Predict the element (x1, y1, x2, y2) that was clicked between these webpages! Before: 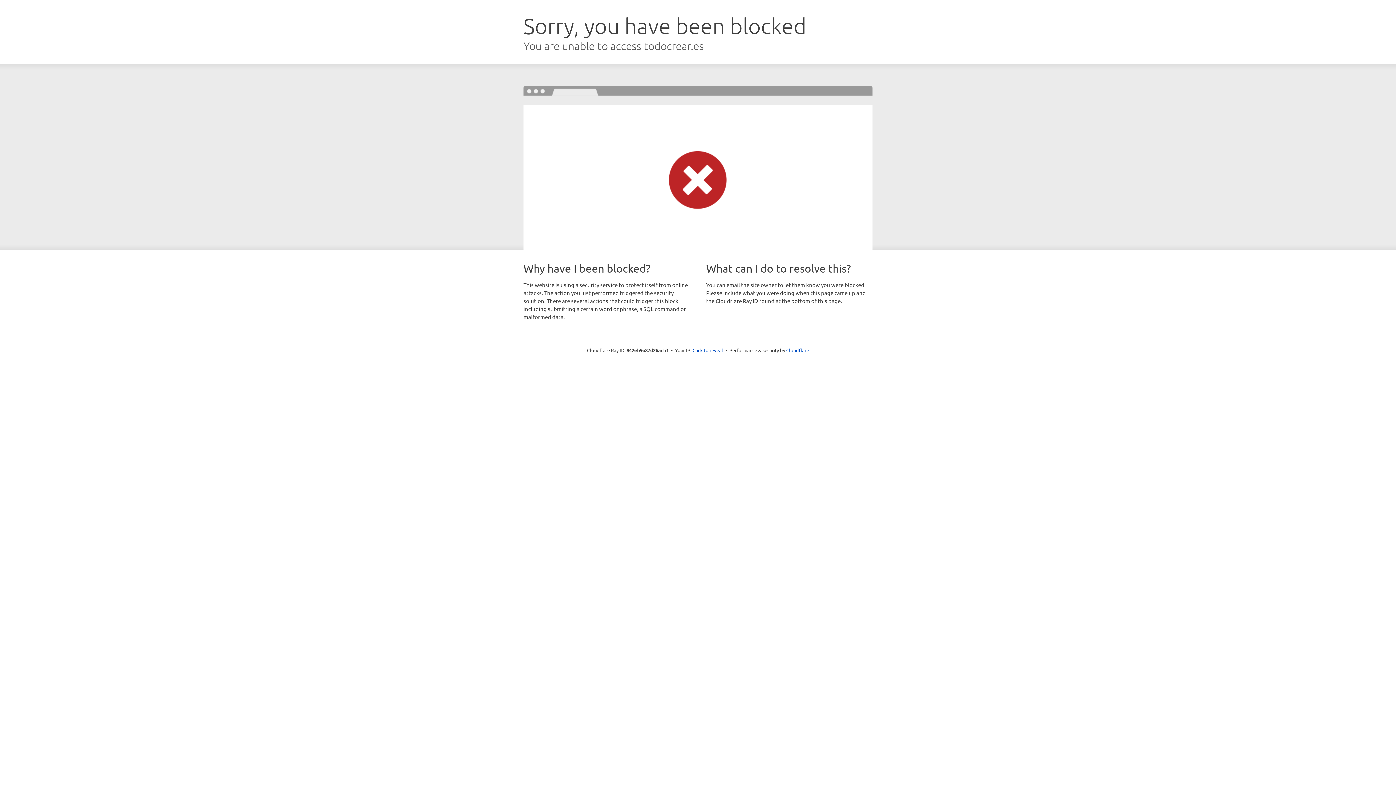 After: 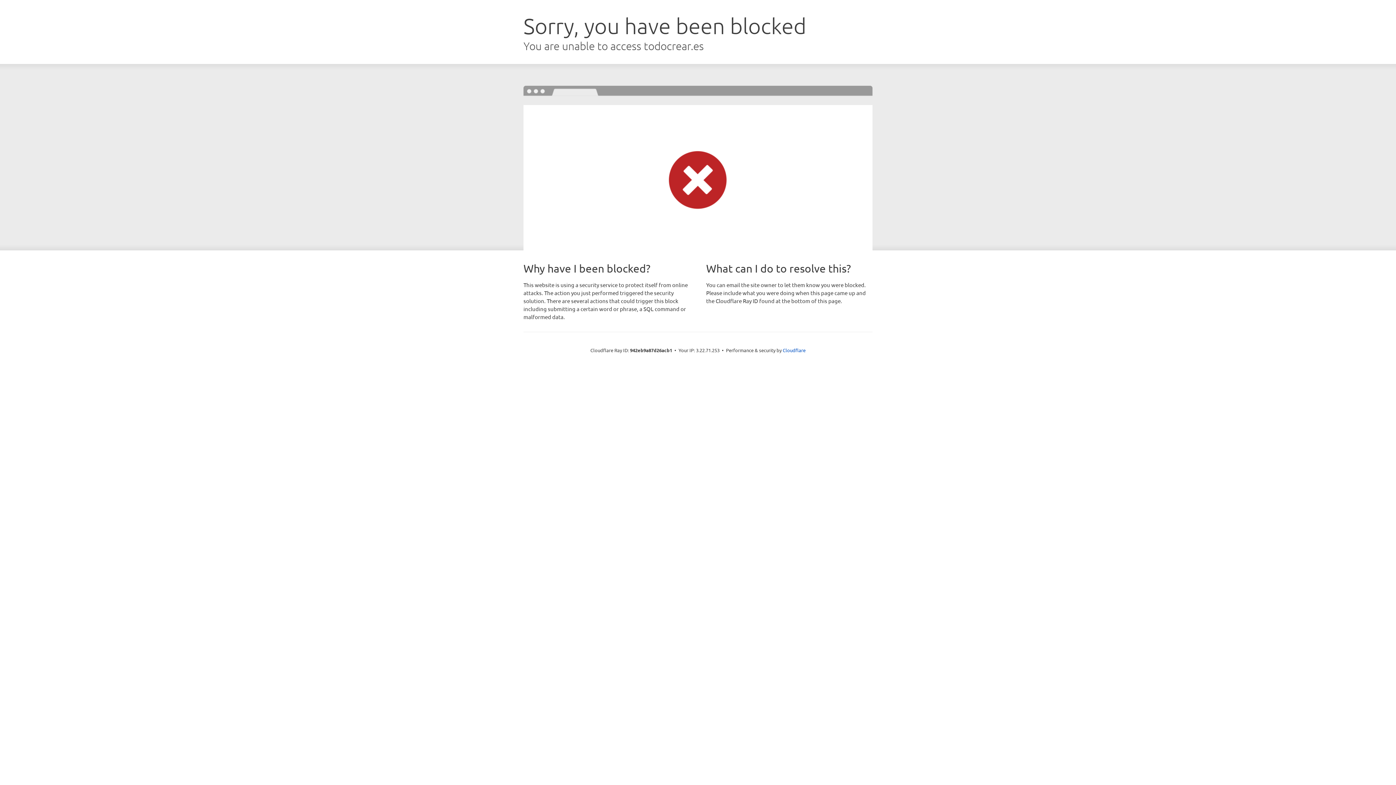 Action: bbox: (692, 346, 723, 353) label: Click to reveal